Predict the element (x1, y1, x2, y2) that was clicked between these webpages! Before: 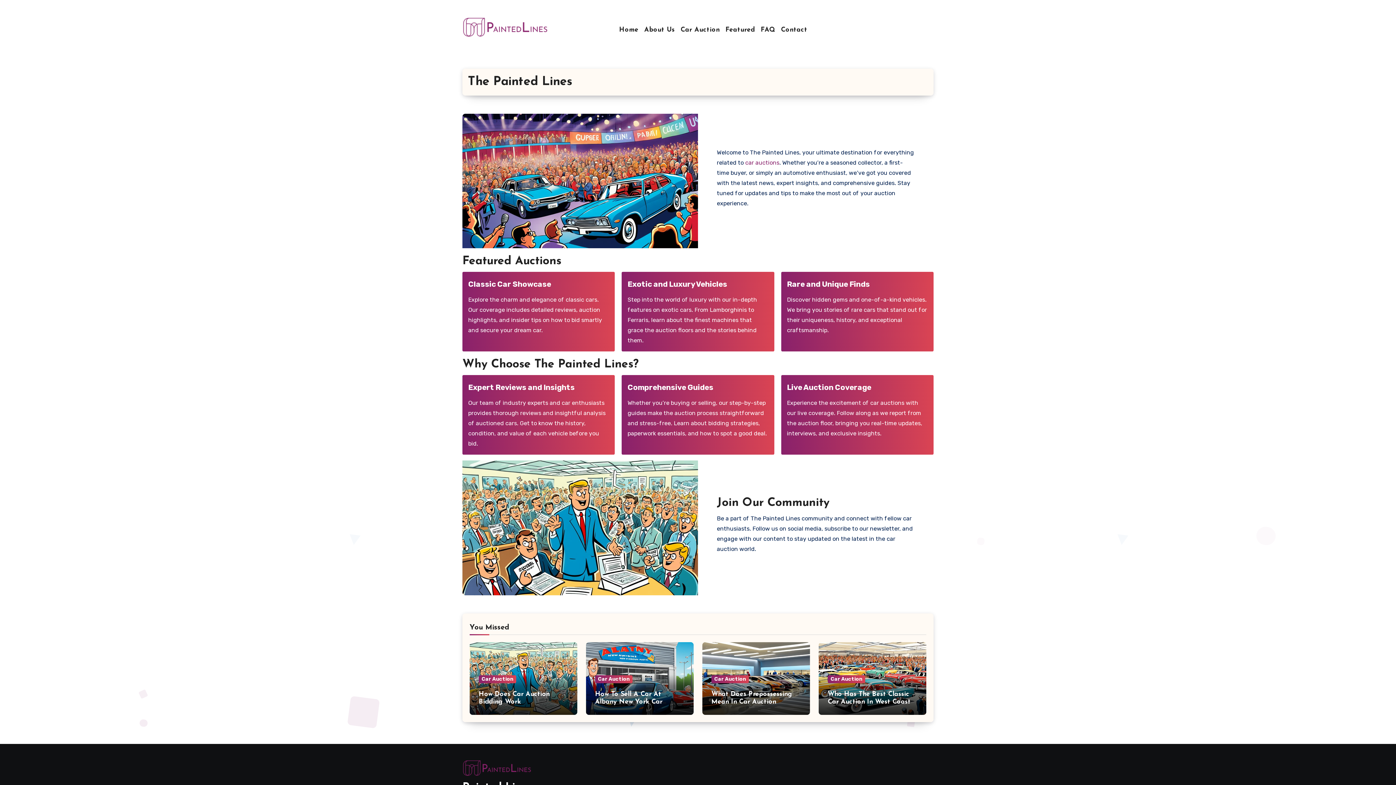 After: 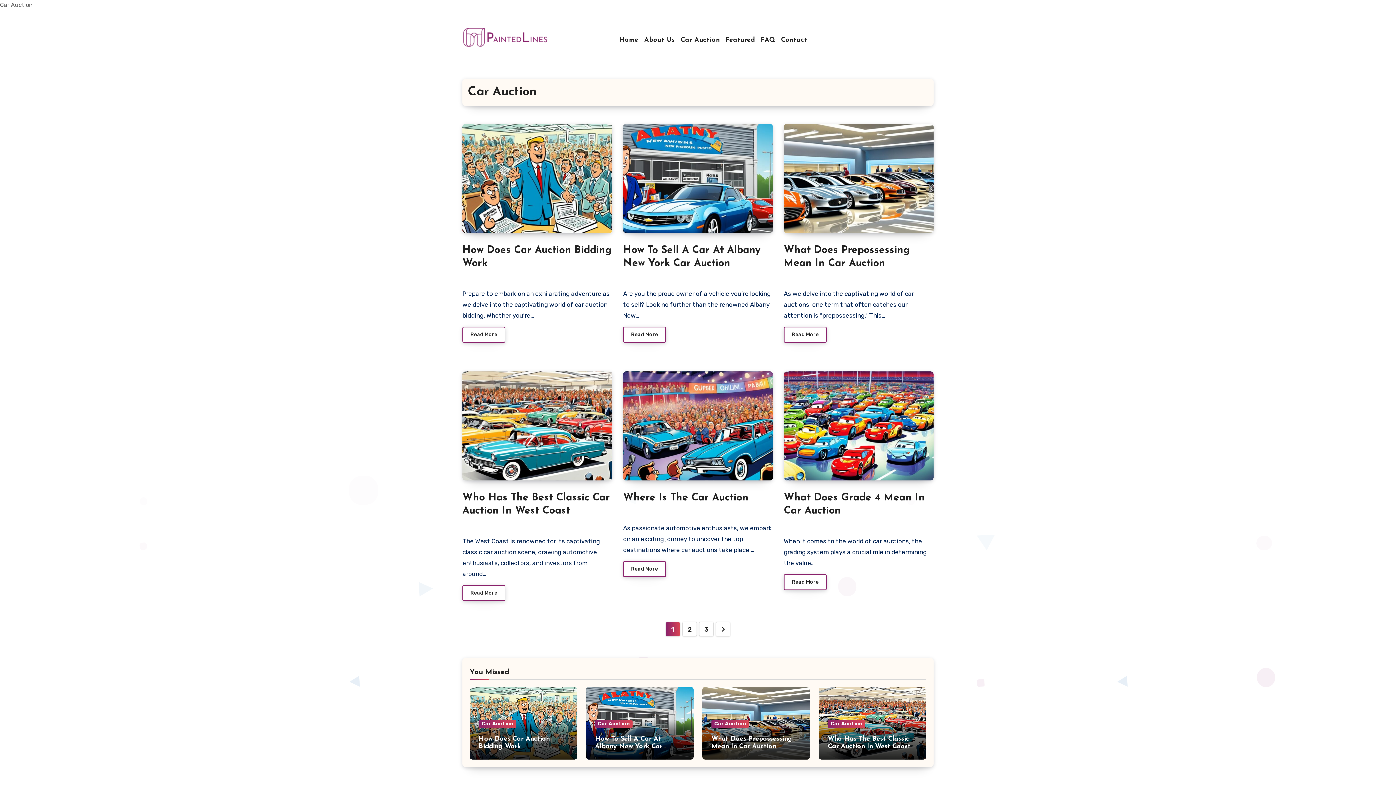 Action: bbox: (711, 675, 749, 683) label: Car Auction